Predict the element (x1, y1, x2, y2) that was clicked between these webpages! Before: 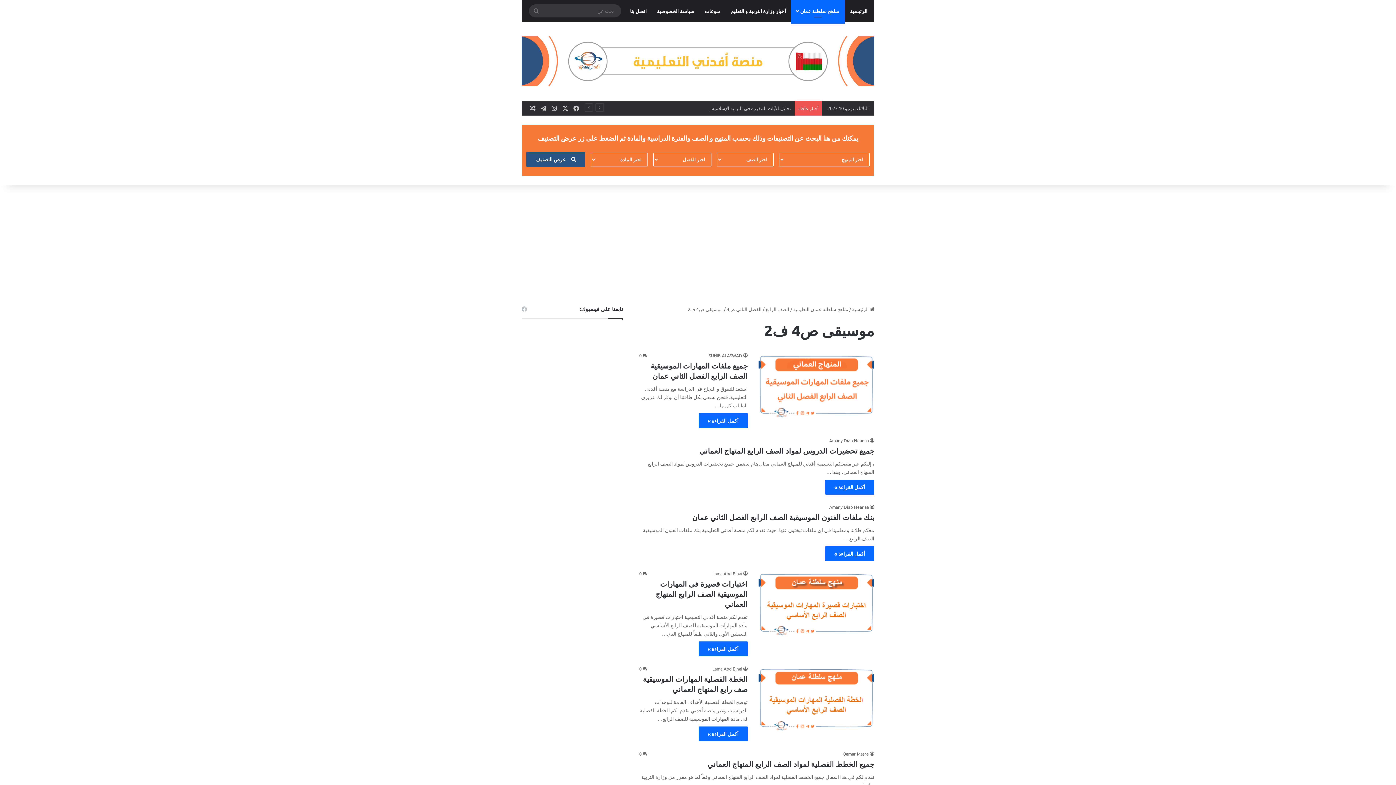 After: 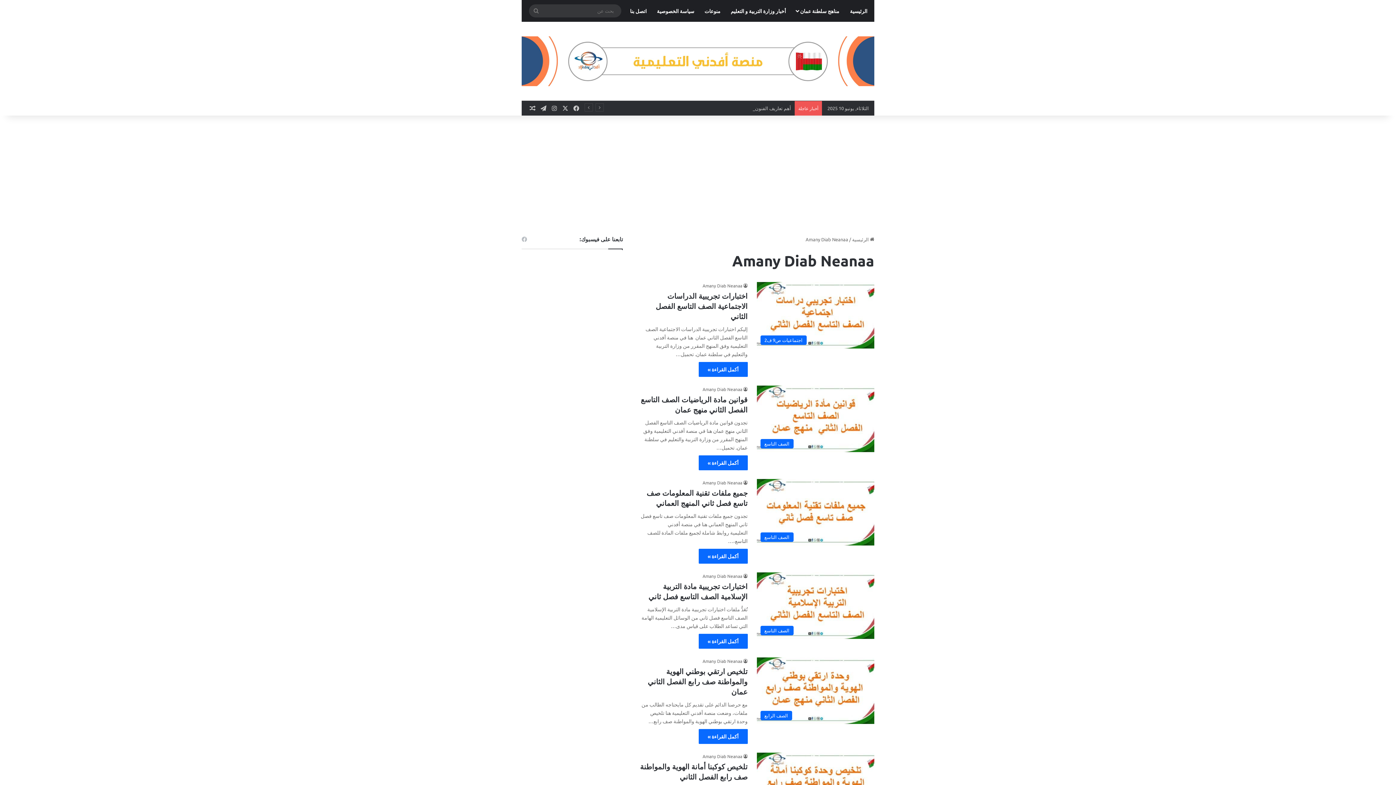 Action: label: Amany Diab Neanaa bbox: (829, 437, 874, 443)